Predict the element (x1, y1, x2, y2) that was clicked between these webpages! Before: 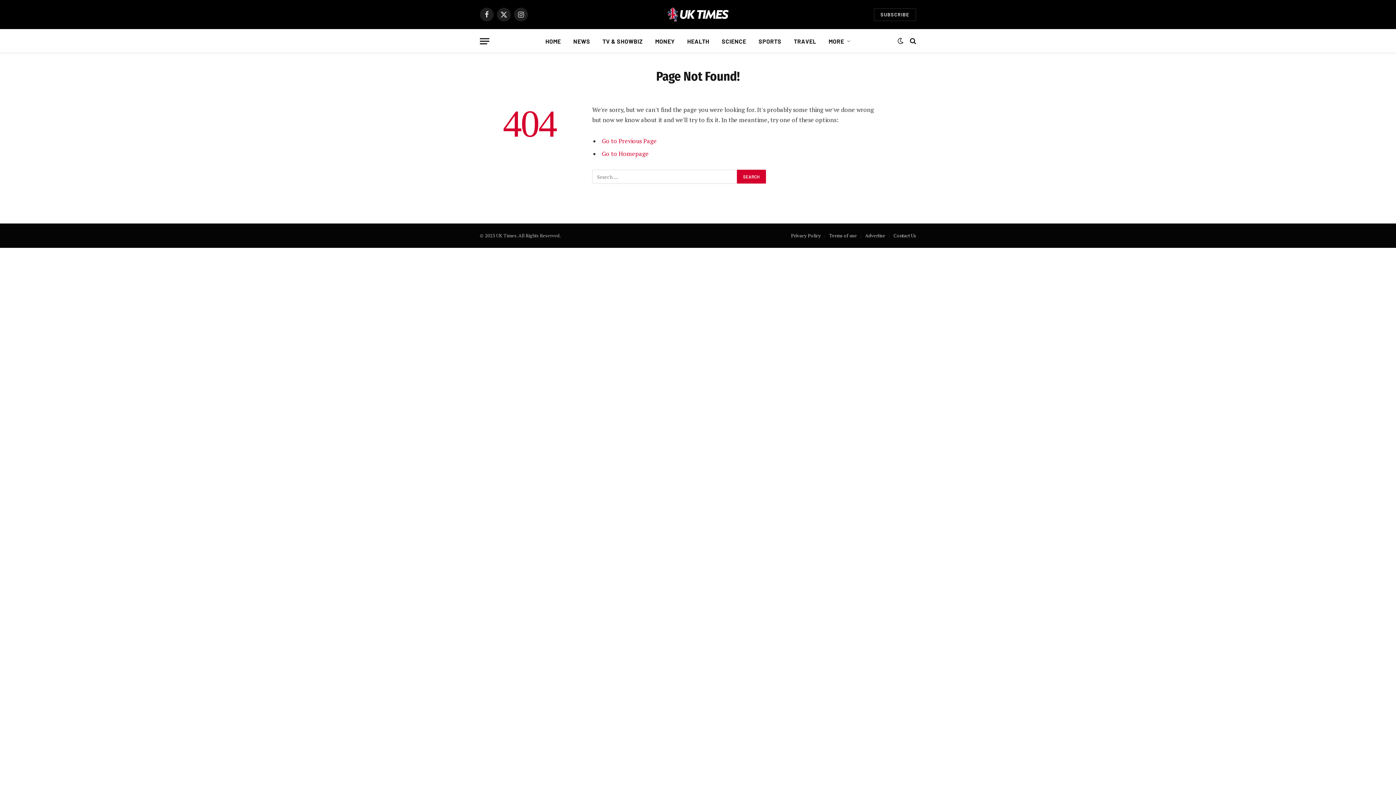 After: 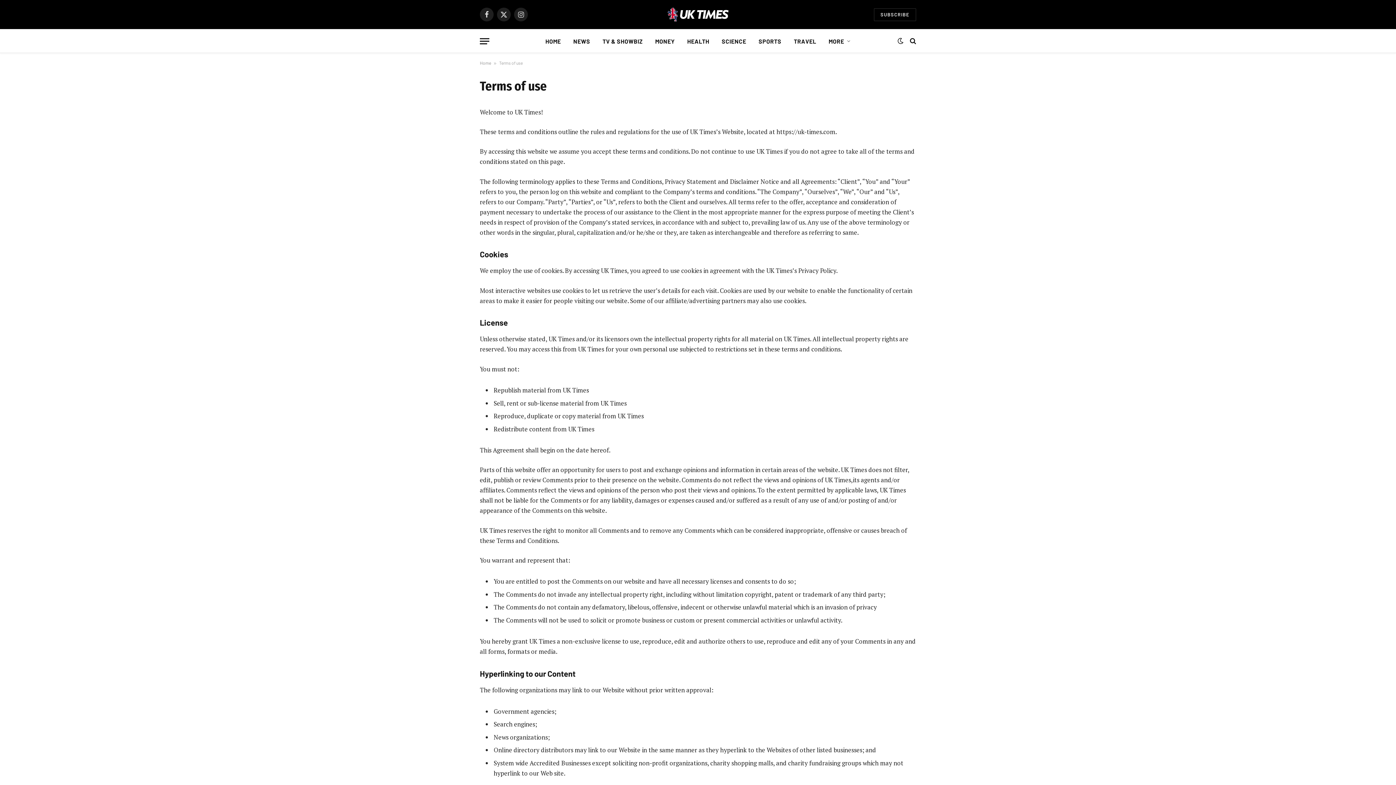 Action: bbox: (829, 232, 857, 238) label: Terms of use